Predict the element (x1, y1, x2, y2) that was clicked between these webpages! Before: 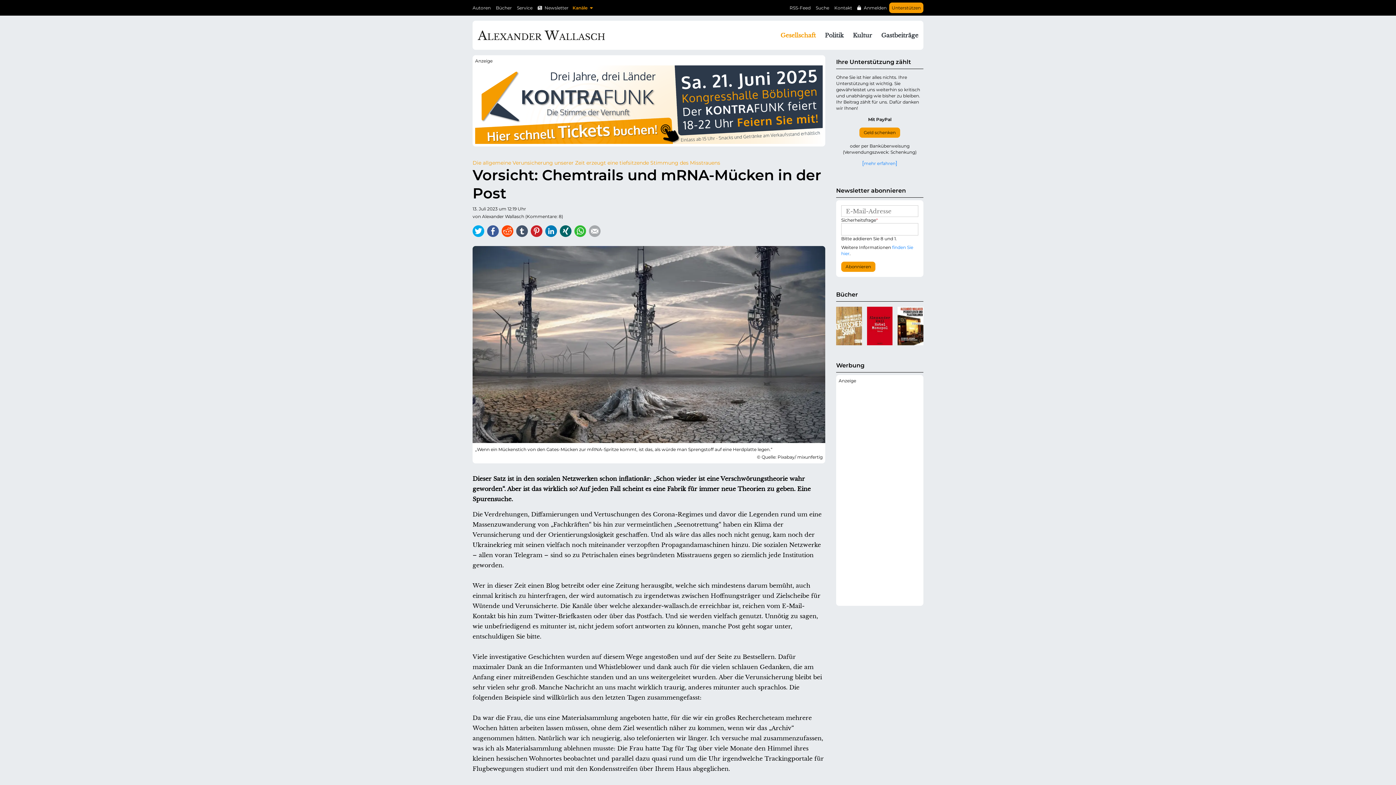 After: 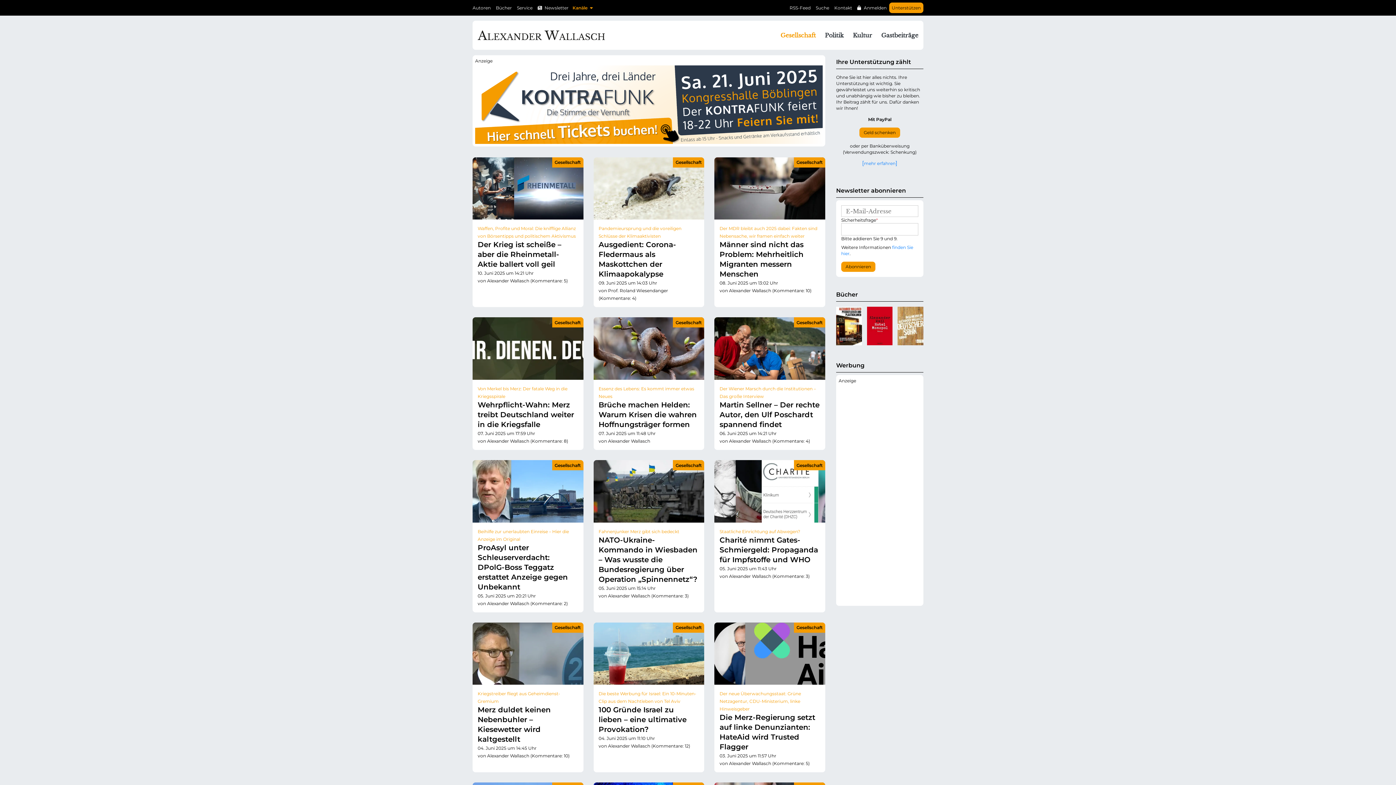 Action: bbox: (777, 26, 819, 44) label: Gesellschaft